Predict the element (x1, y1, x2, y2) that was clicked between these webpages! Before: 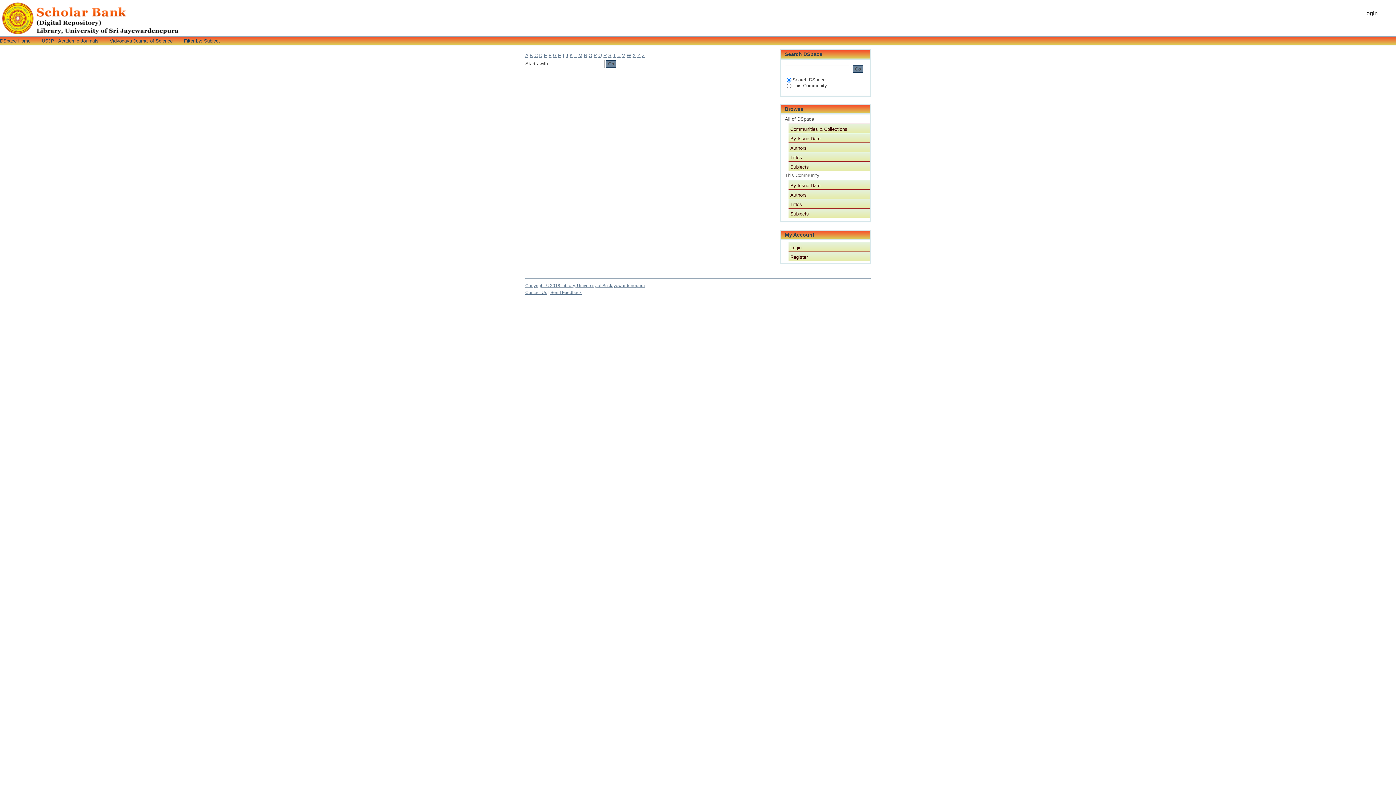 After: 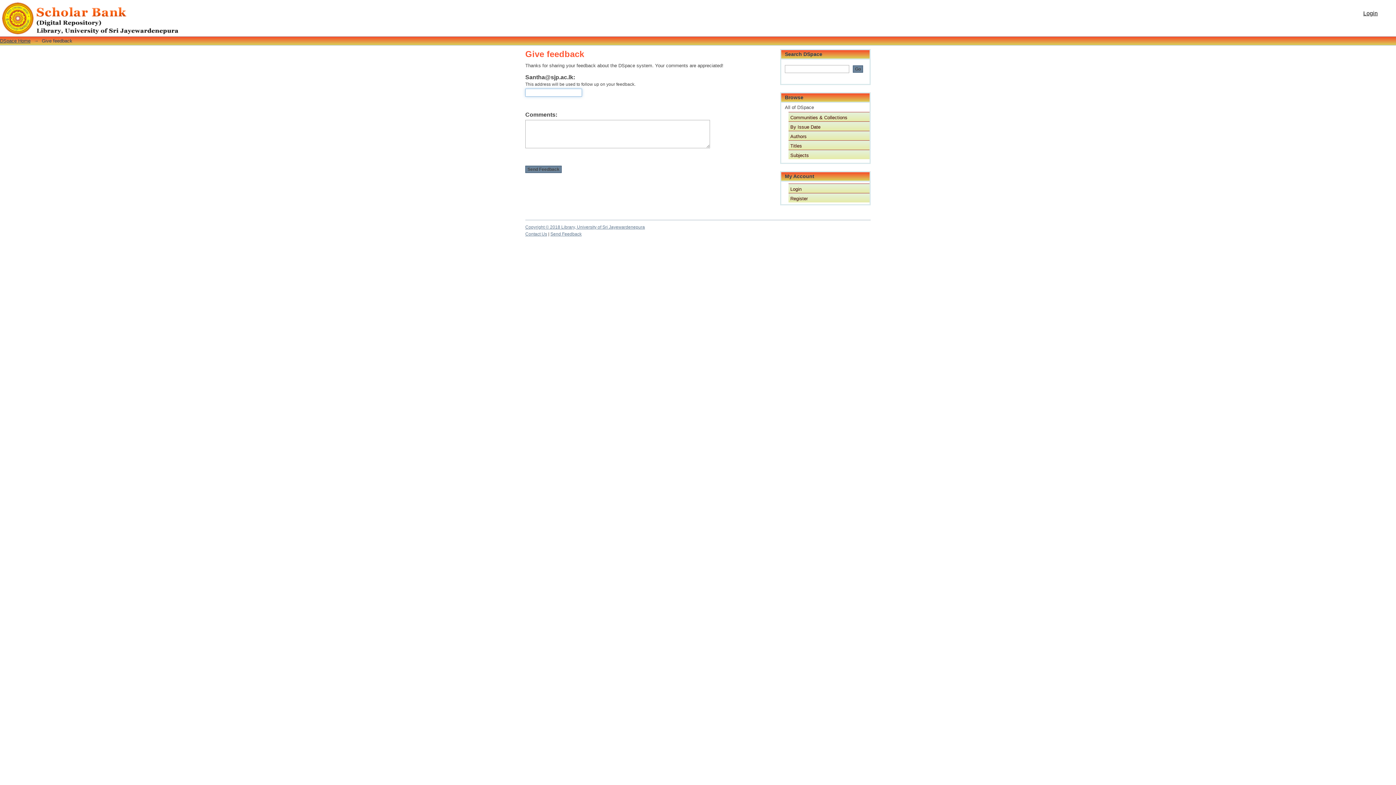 Action: bbox: (550, 290, 581, 295) label: Send Feedback